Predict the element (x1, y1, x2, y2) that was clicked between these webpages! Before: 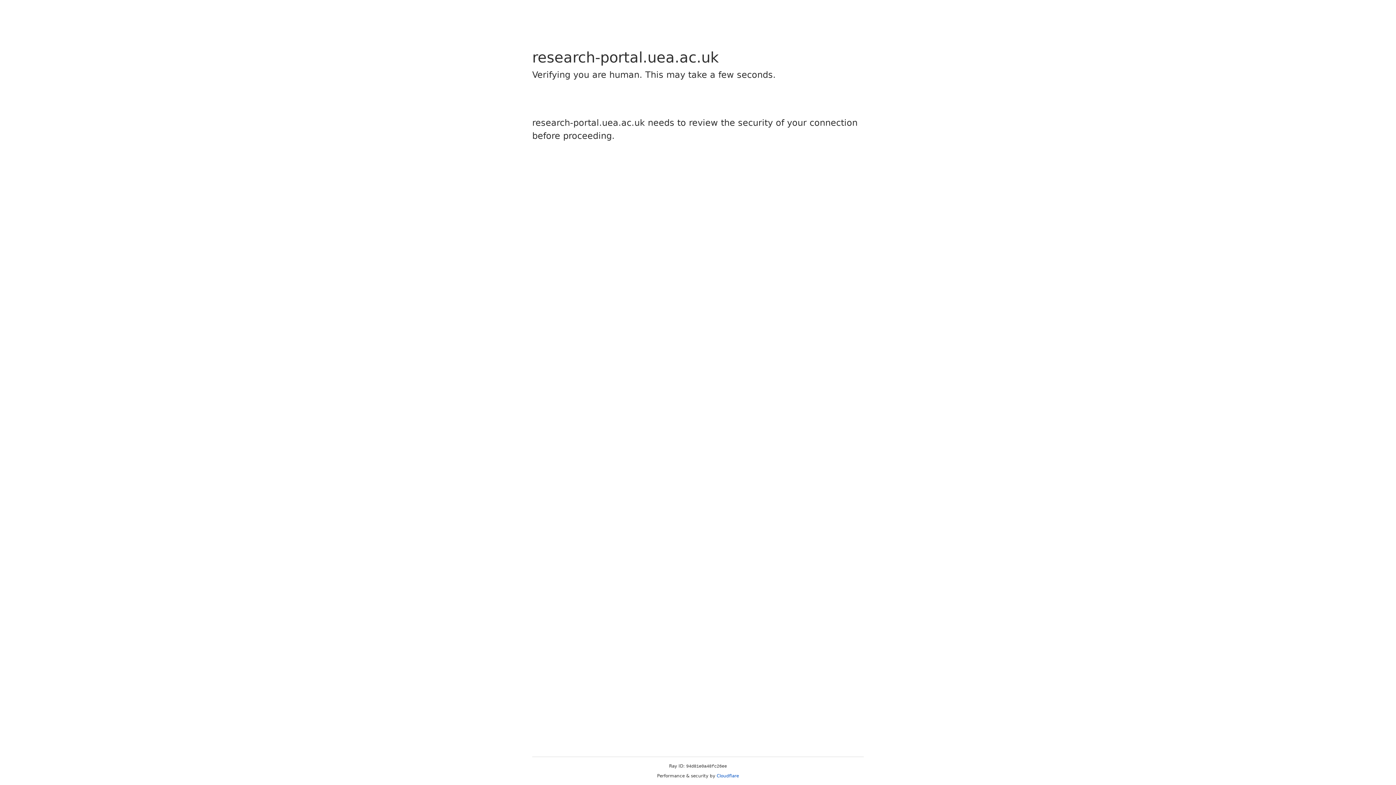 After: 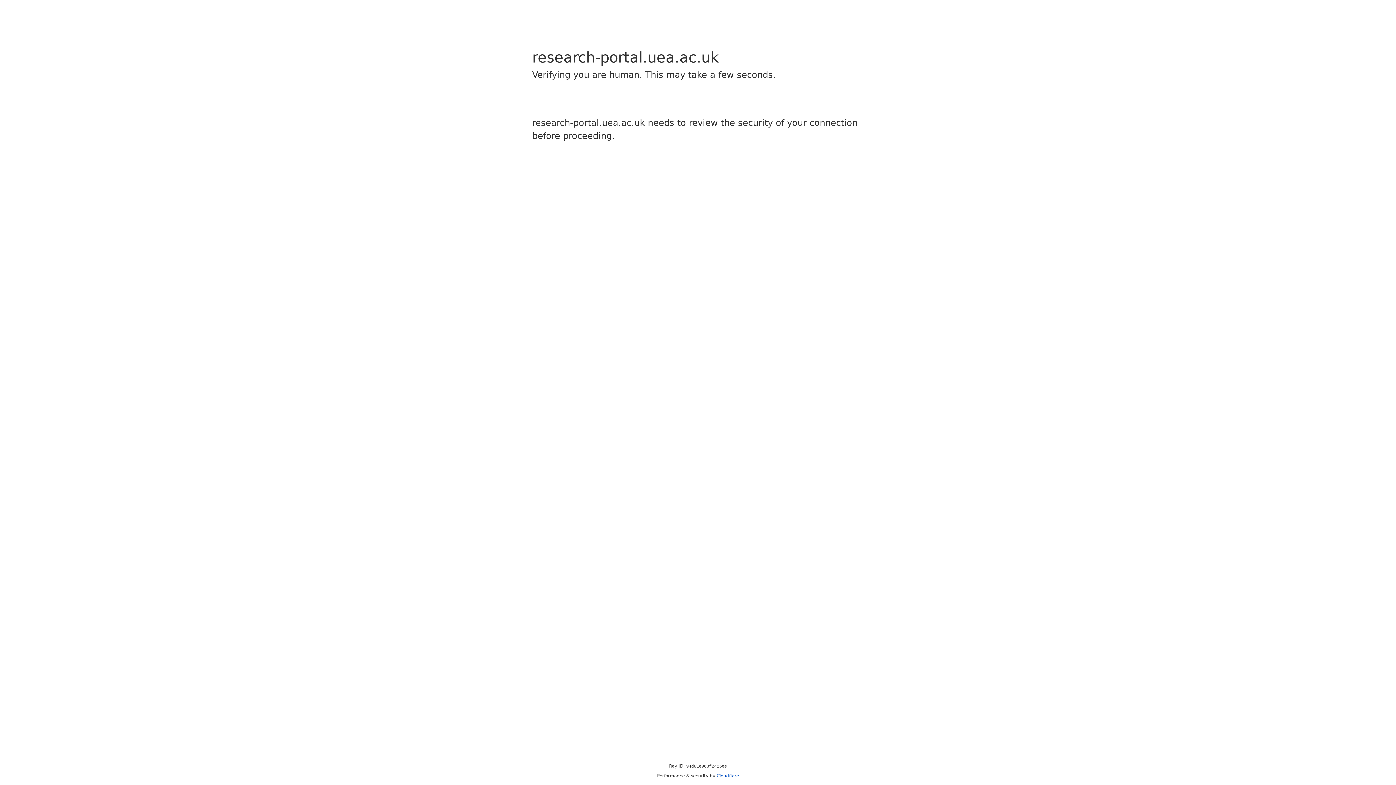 Action: bbox: (716, 773, 739, 778) label: Cloudflare